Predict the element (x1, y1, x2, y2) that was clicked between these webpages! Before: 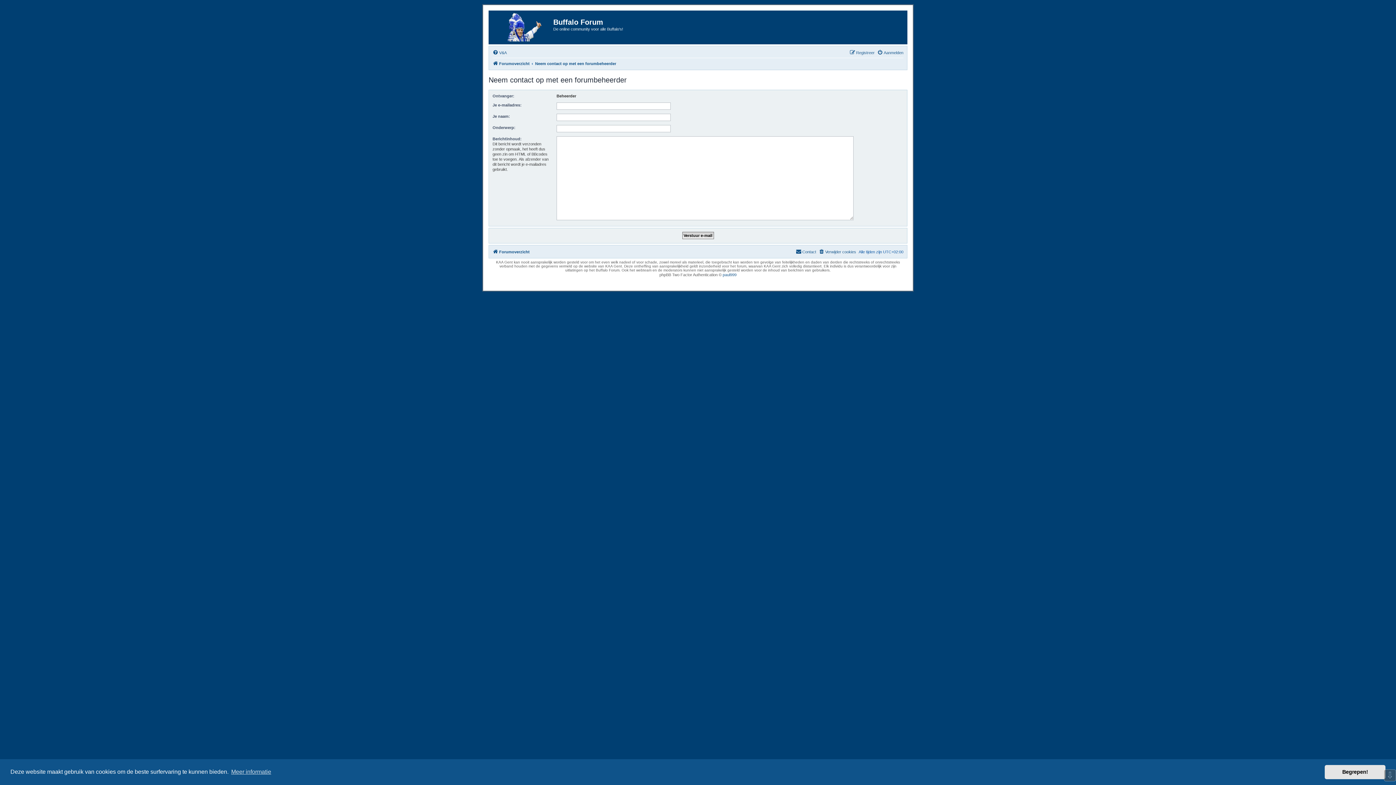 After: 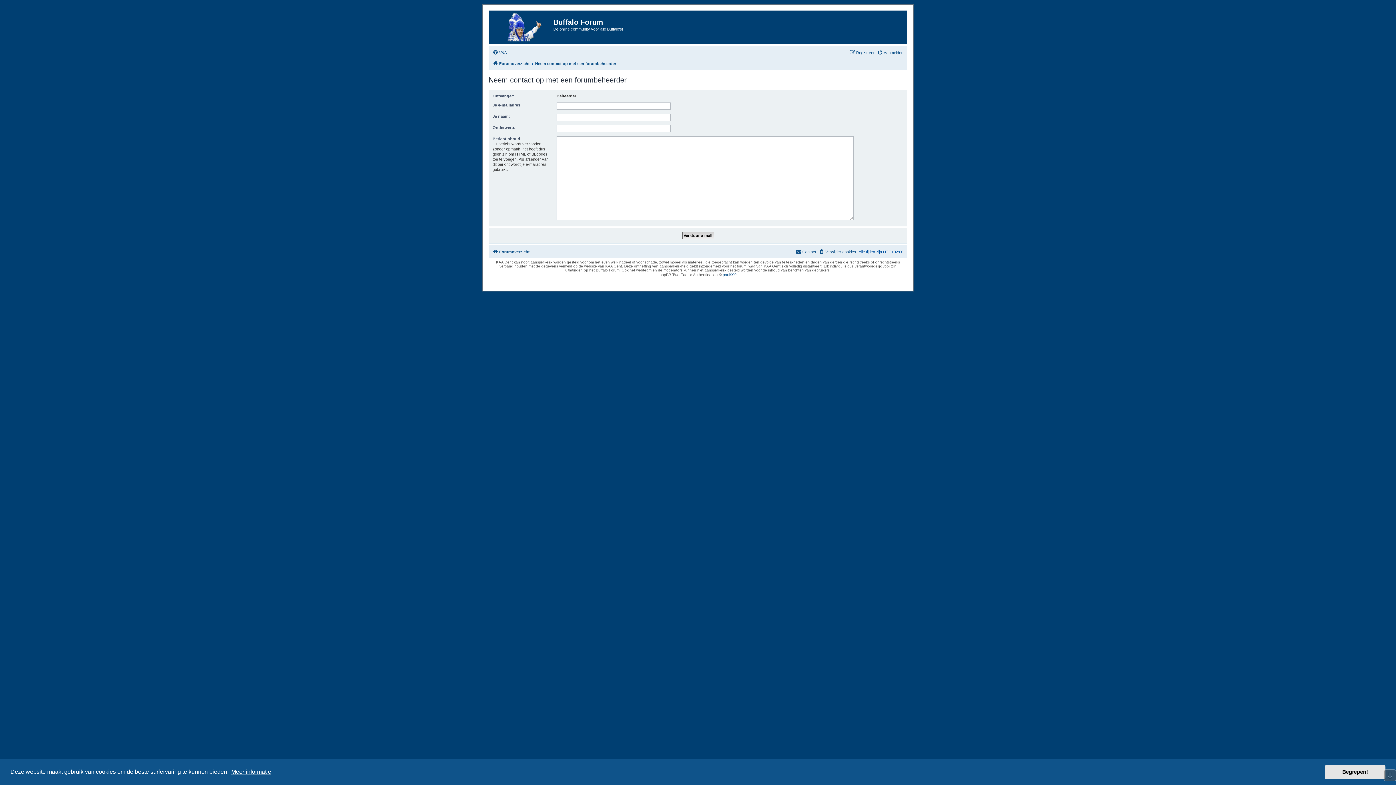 Action: label: learn more about cookies bbox: (230, 766, 272, 777)